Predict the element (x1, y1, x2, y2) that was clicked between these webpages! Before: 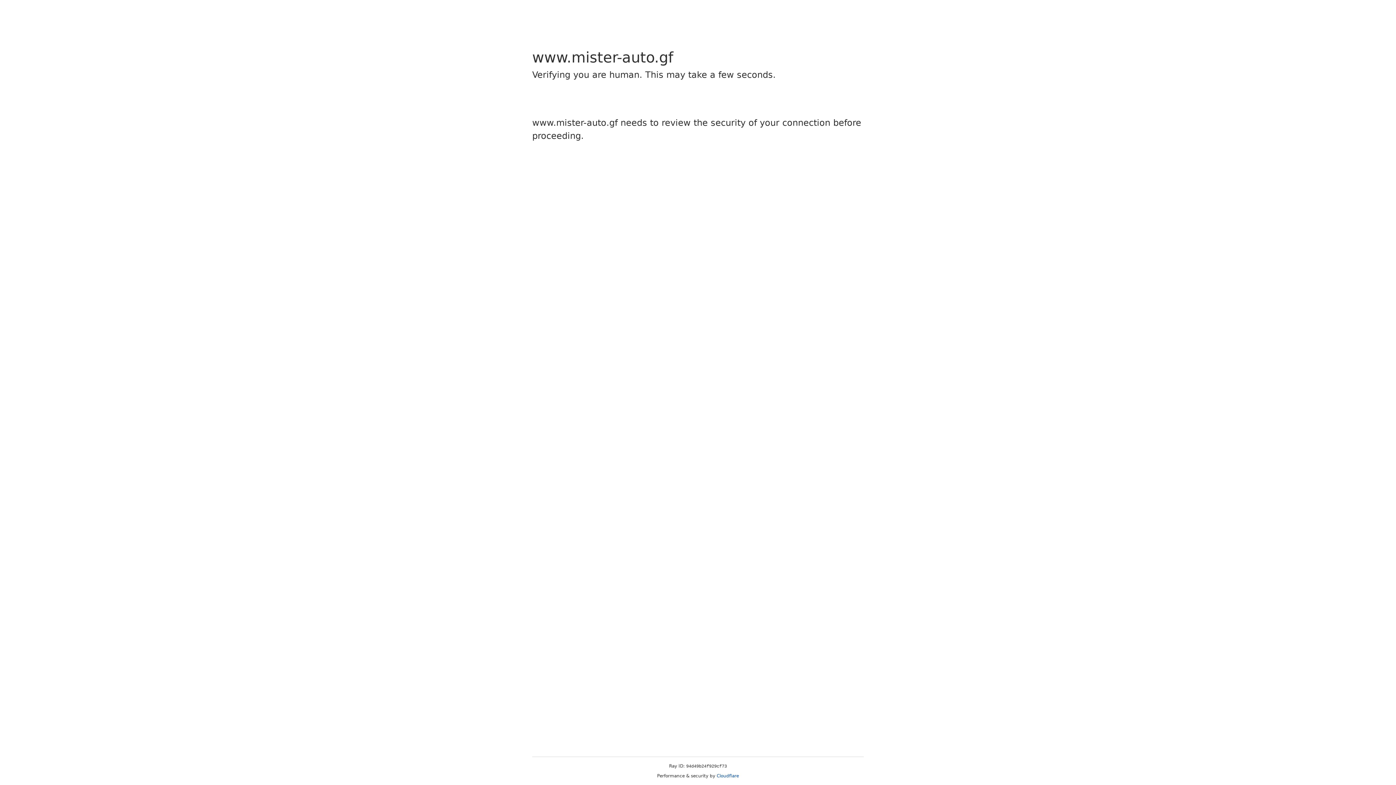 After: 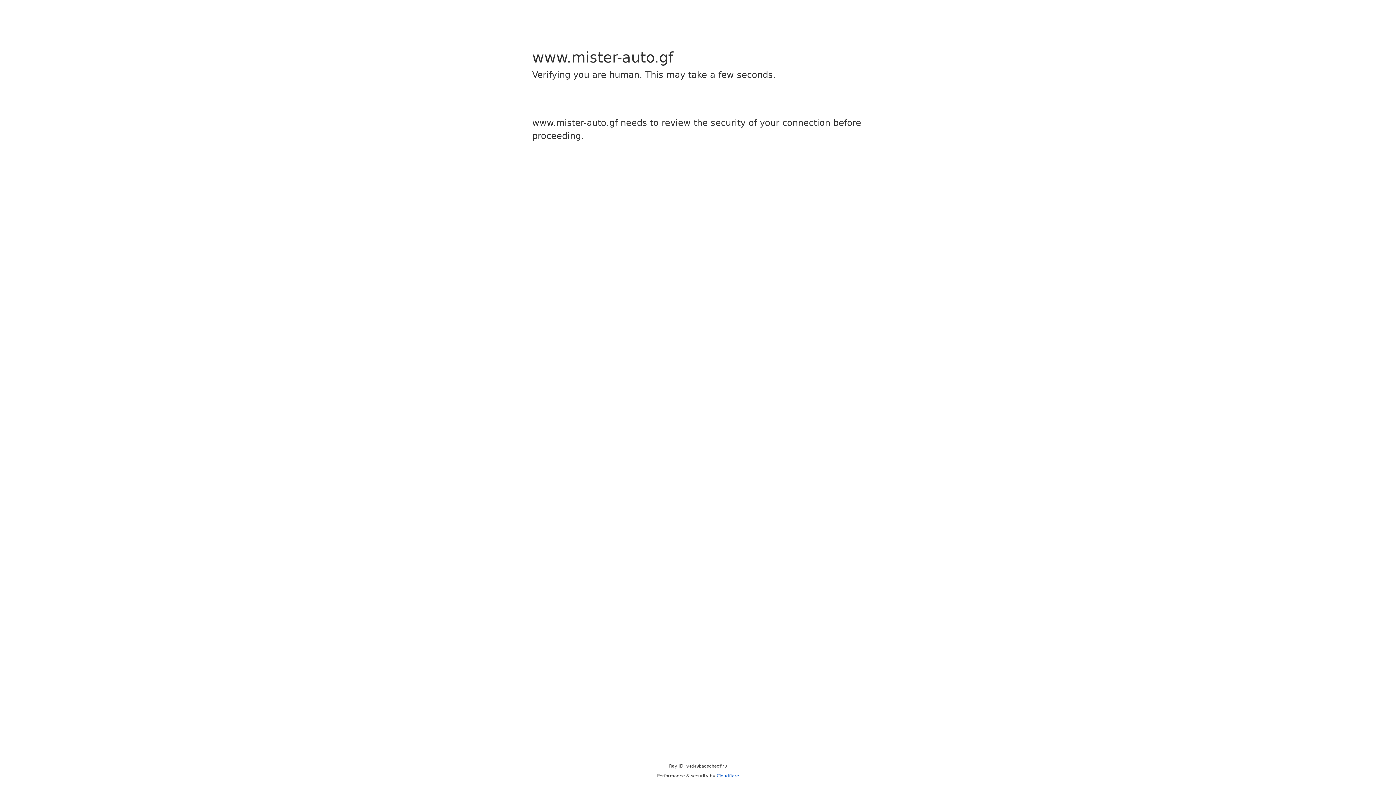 Action: label: Cloudflare bbox: (716, 773, 739, 778)